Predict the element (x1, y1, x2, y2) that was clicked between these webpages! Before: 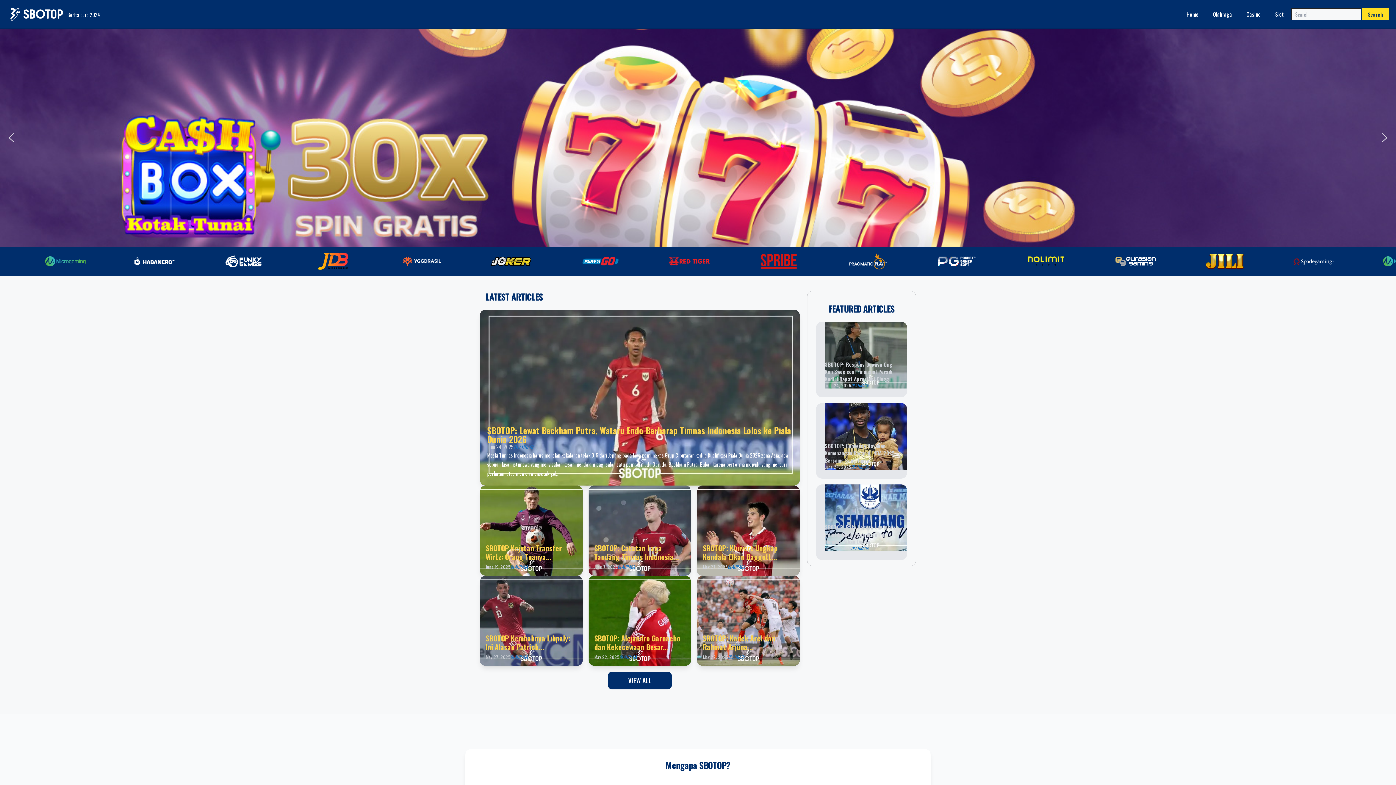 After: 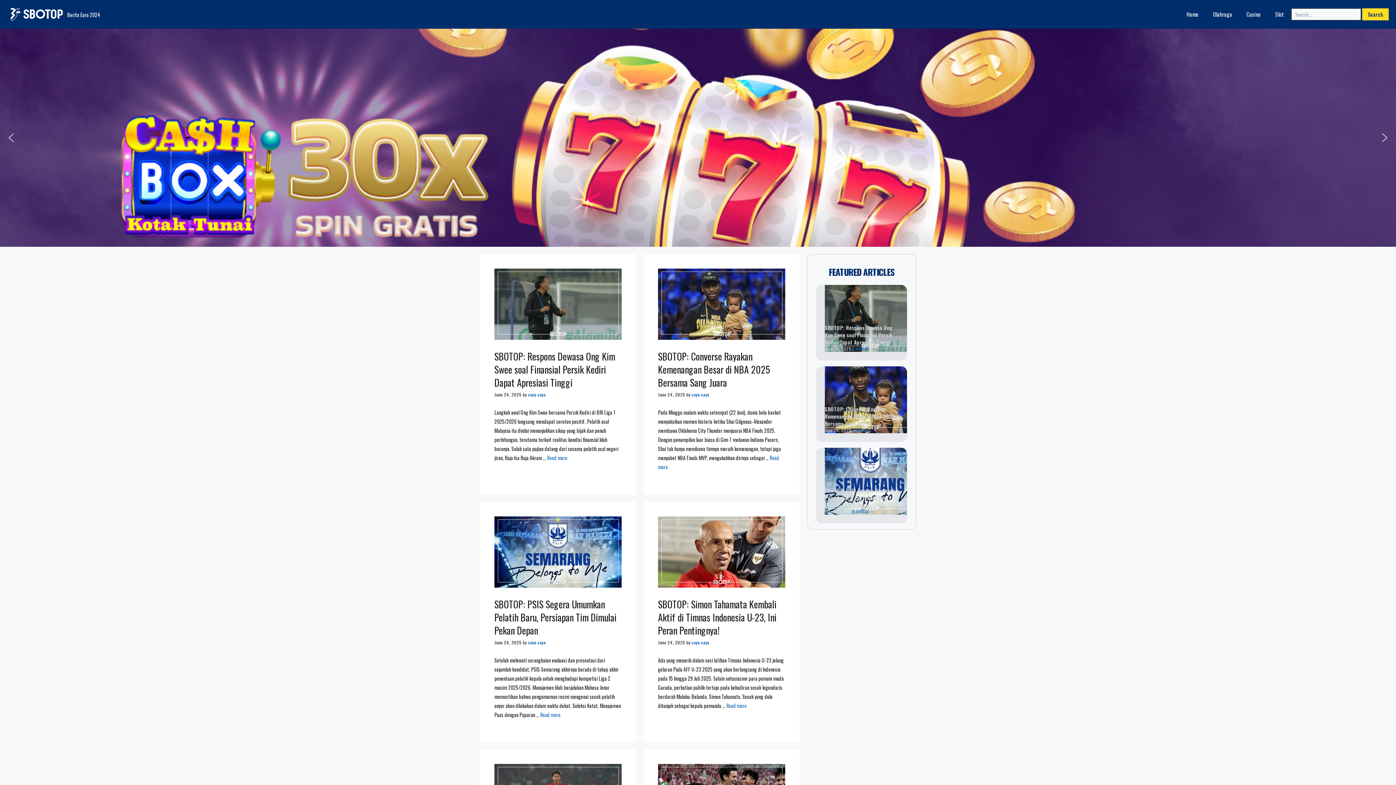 Action: bbox: (608, 672, 672, 689) label: VIEW ALL